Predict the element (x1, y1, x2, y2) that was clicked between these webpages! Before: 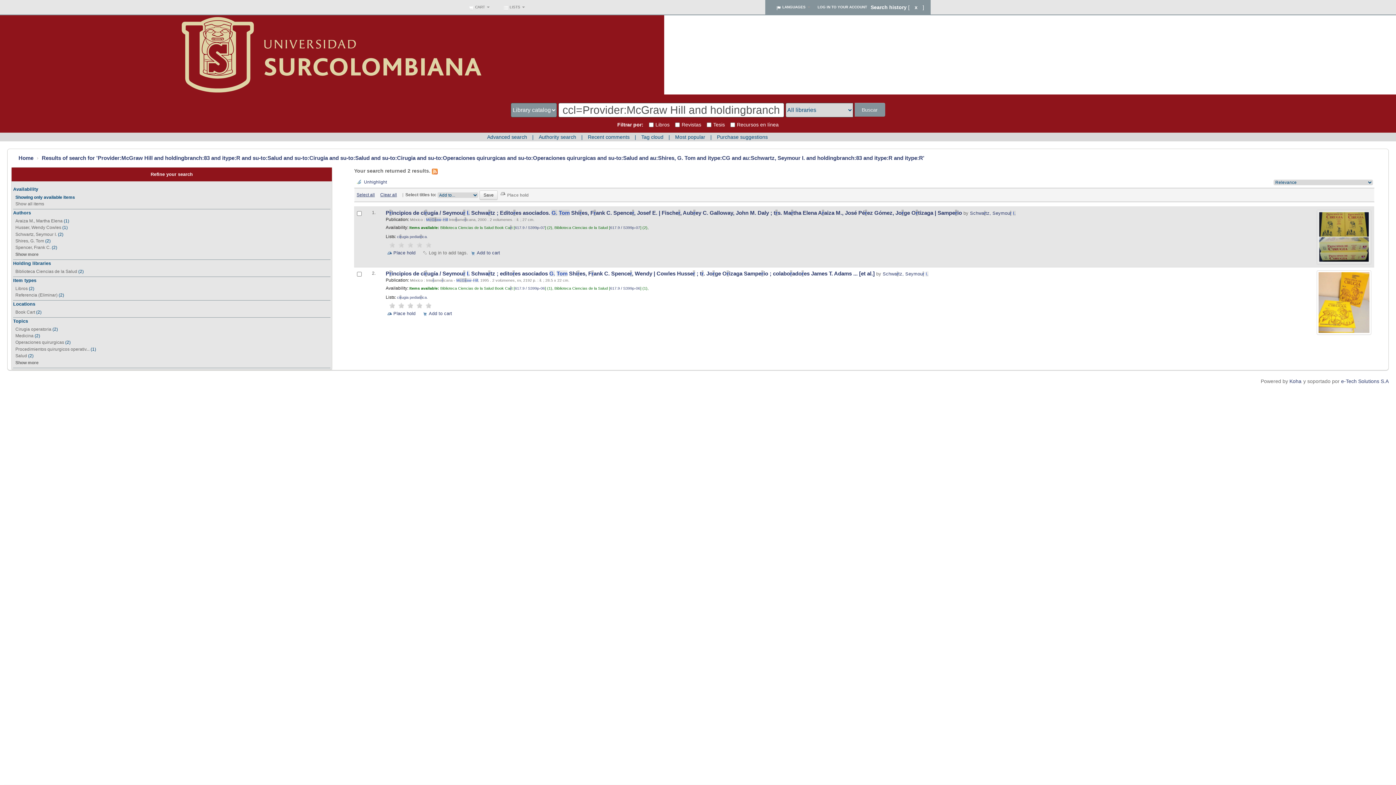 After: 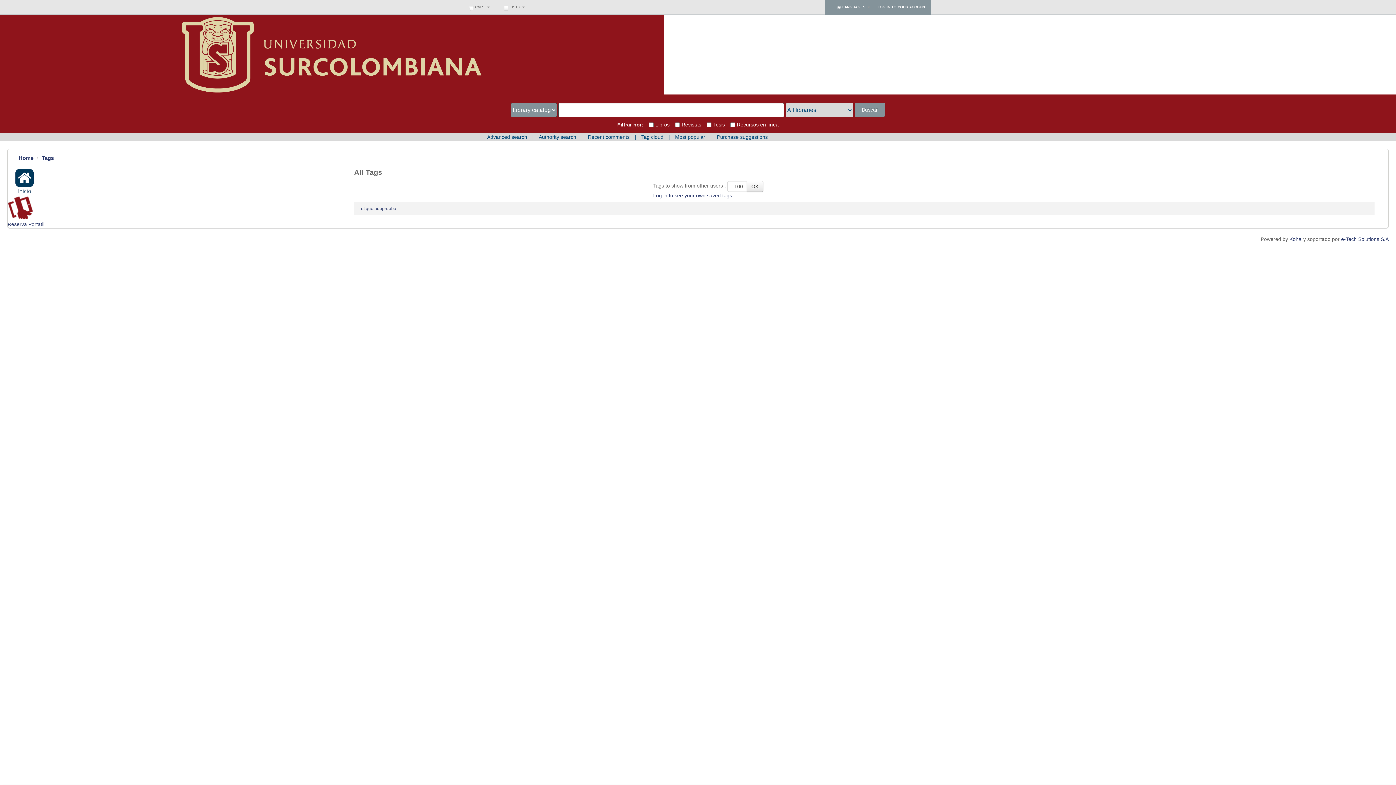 Action: bbox: (641, 134, 663, 140) label: Tag cloud